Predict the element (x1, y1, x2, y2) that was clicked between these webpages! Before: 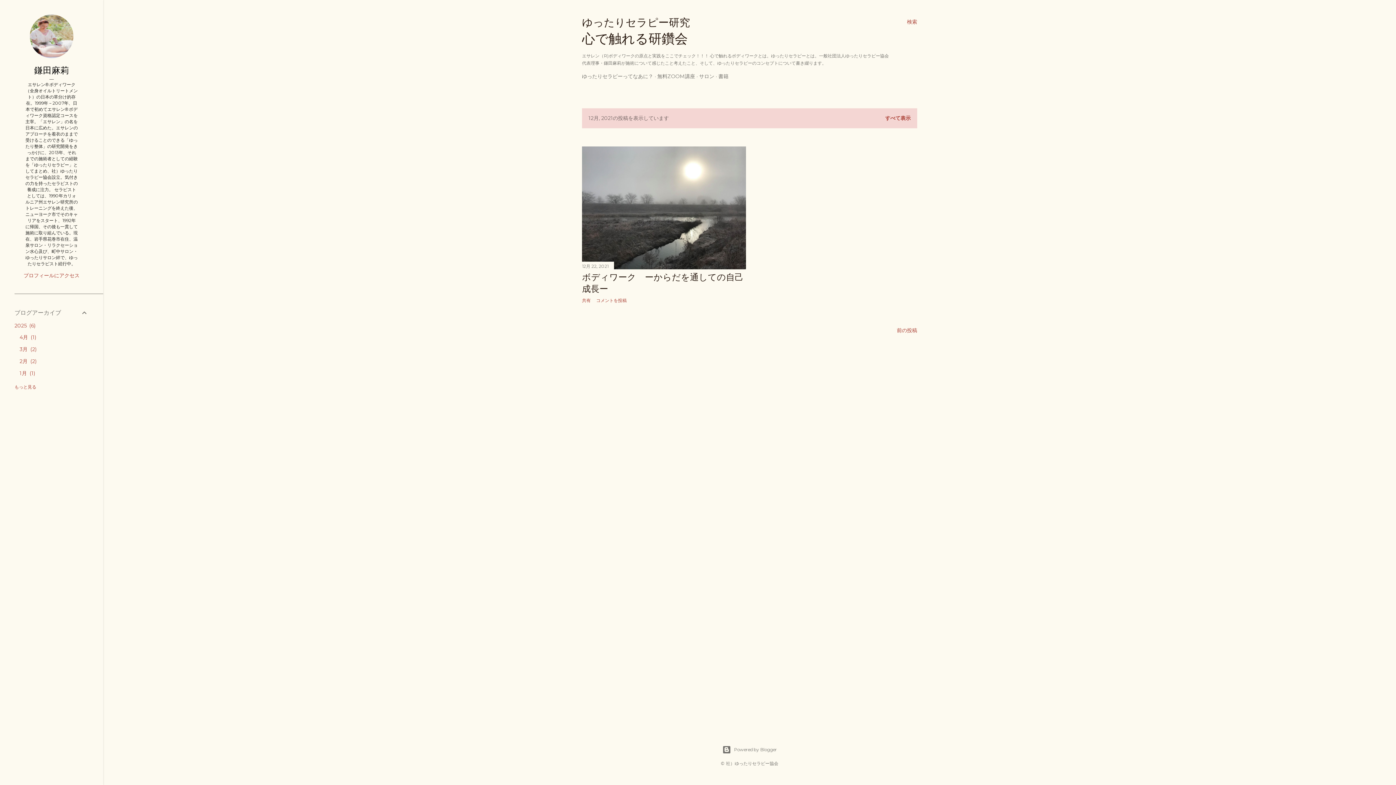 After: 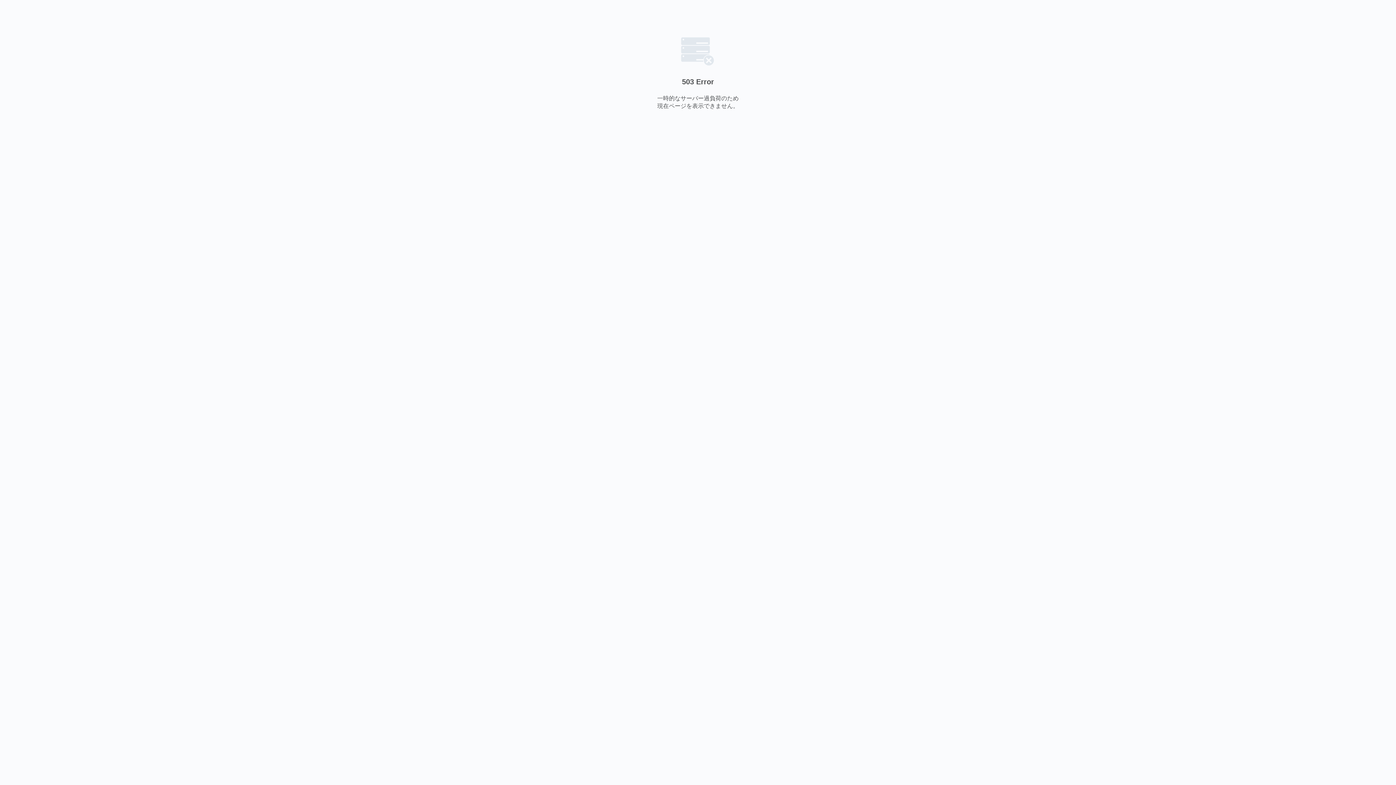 Action: bbox: (718, 73, 728, 79) label: 書籍